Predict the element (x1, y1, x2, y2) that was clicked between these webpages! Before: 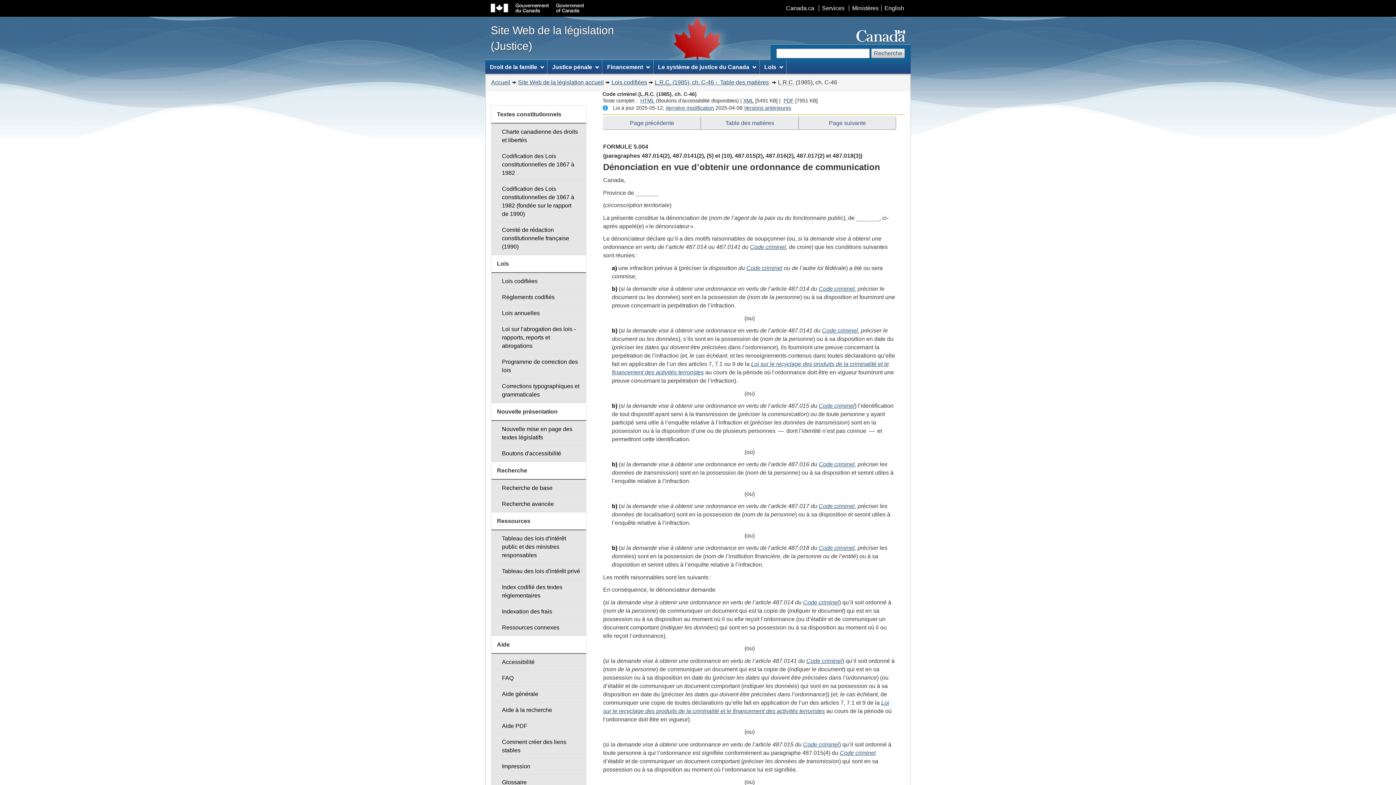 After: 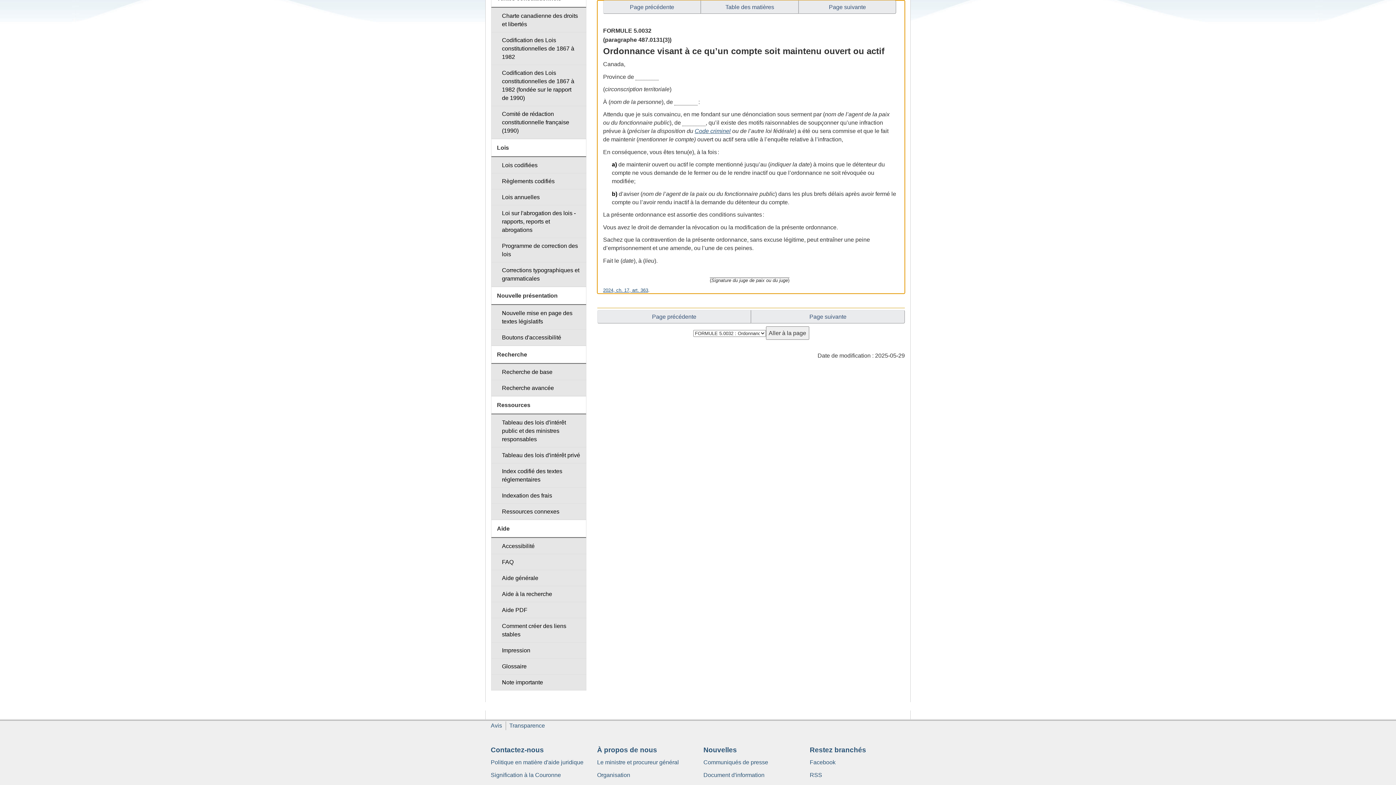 Action: label: Page précédente bbox: (603, 116, 701, 129)